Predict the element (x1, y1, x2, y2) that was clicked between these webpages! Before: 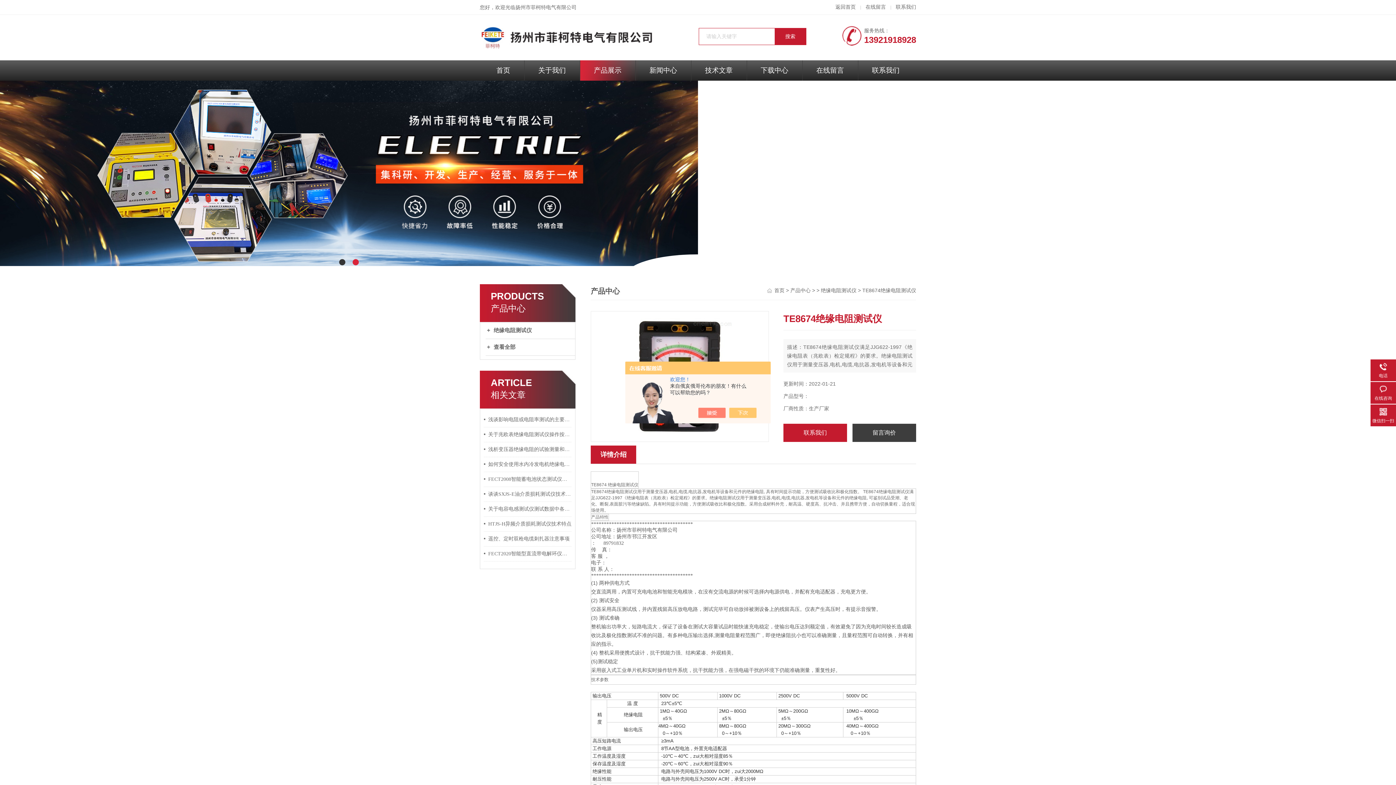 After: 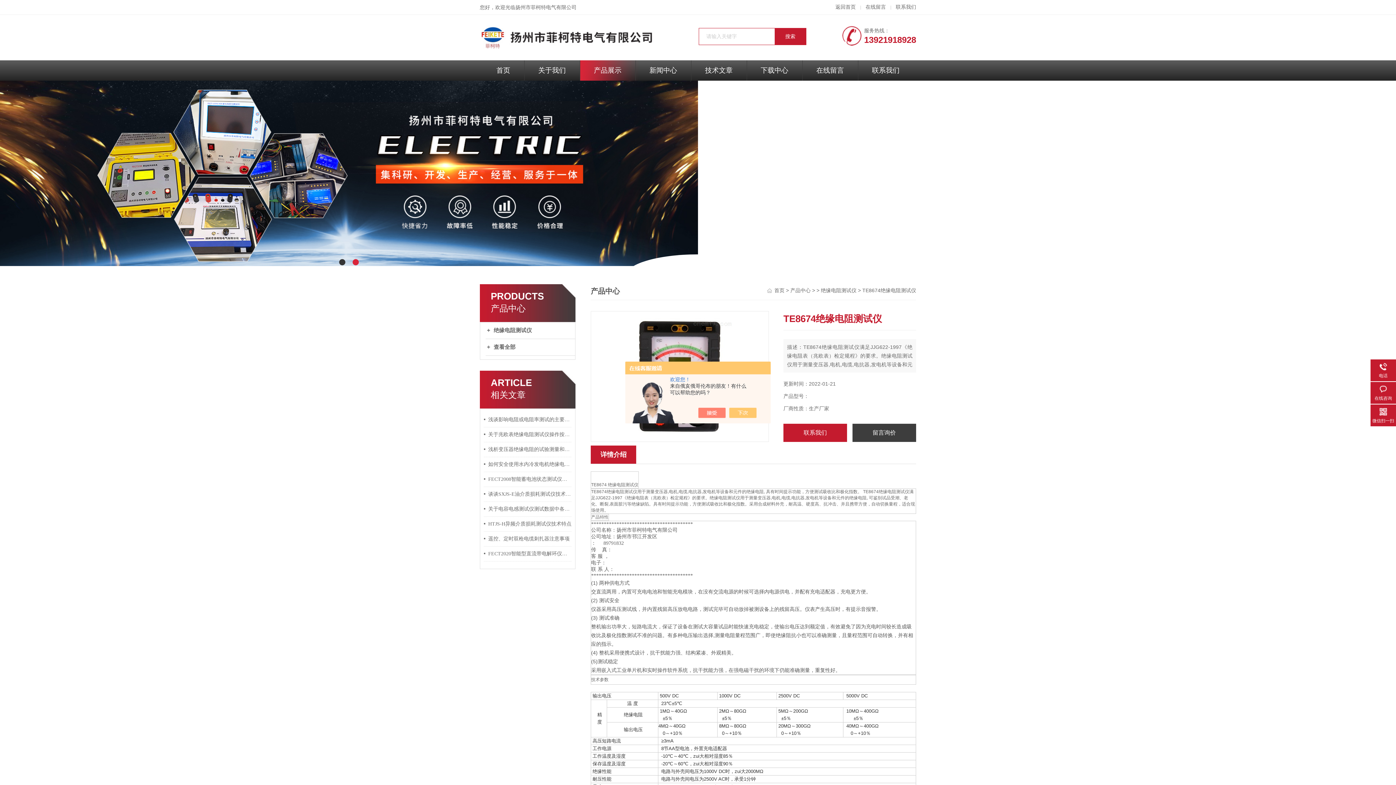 Action: bbox: (783, 424, 847, 442) label: 联系我们